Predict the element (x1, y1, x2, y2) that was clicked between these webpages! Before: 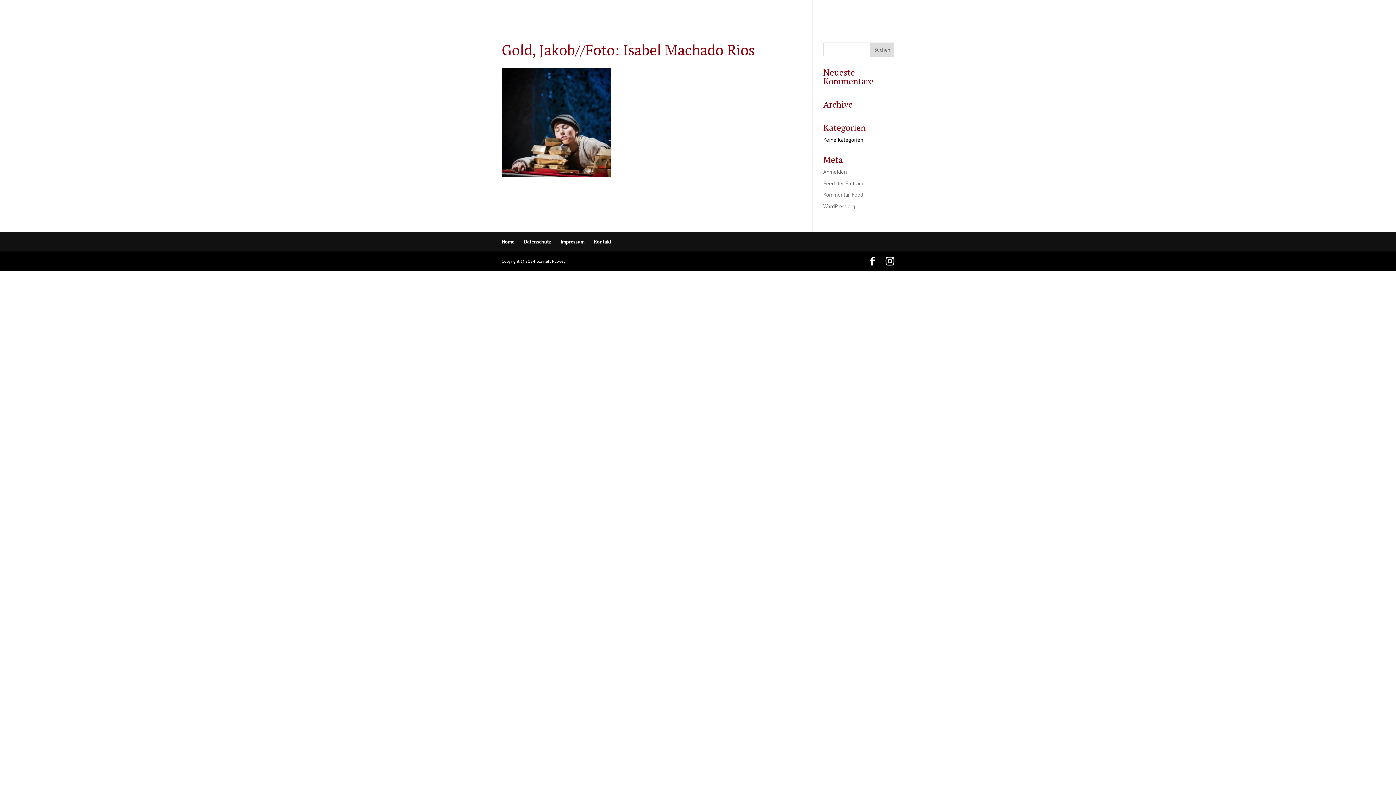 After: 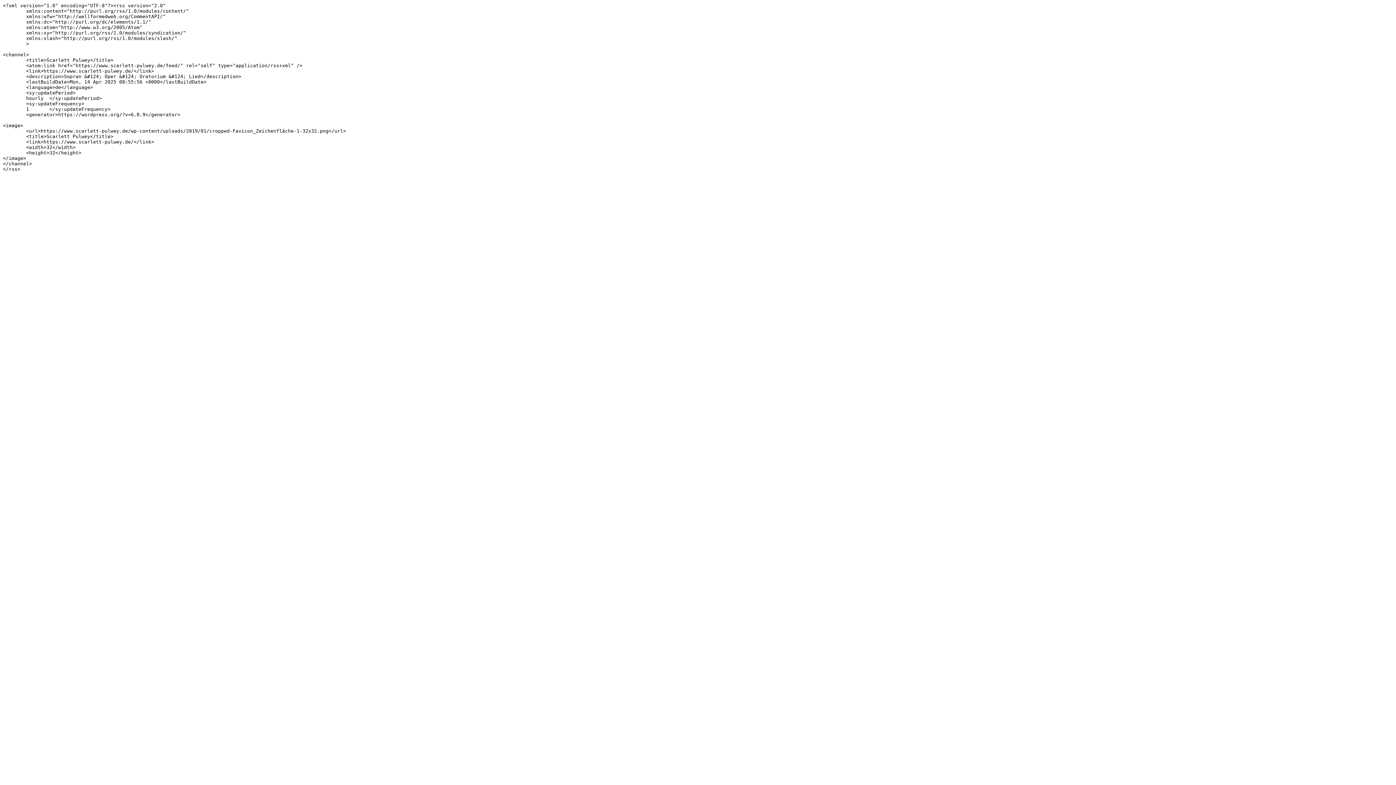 Action: label: Feed der Einträge bbox: (823, 179, 864, 186)